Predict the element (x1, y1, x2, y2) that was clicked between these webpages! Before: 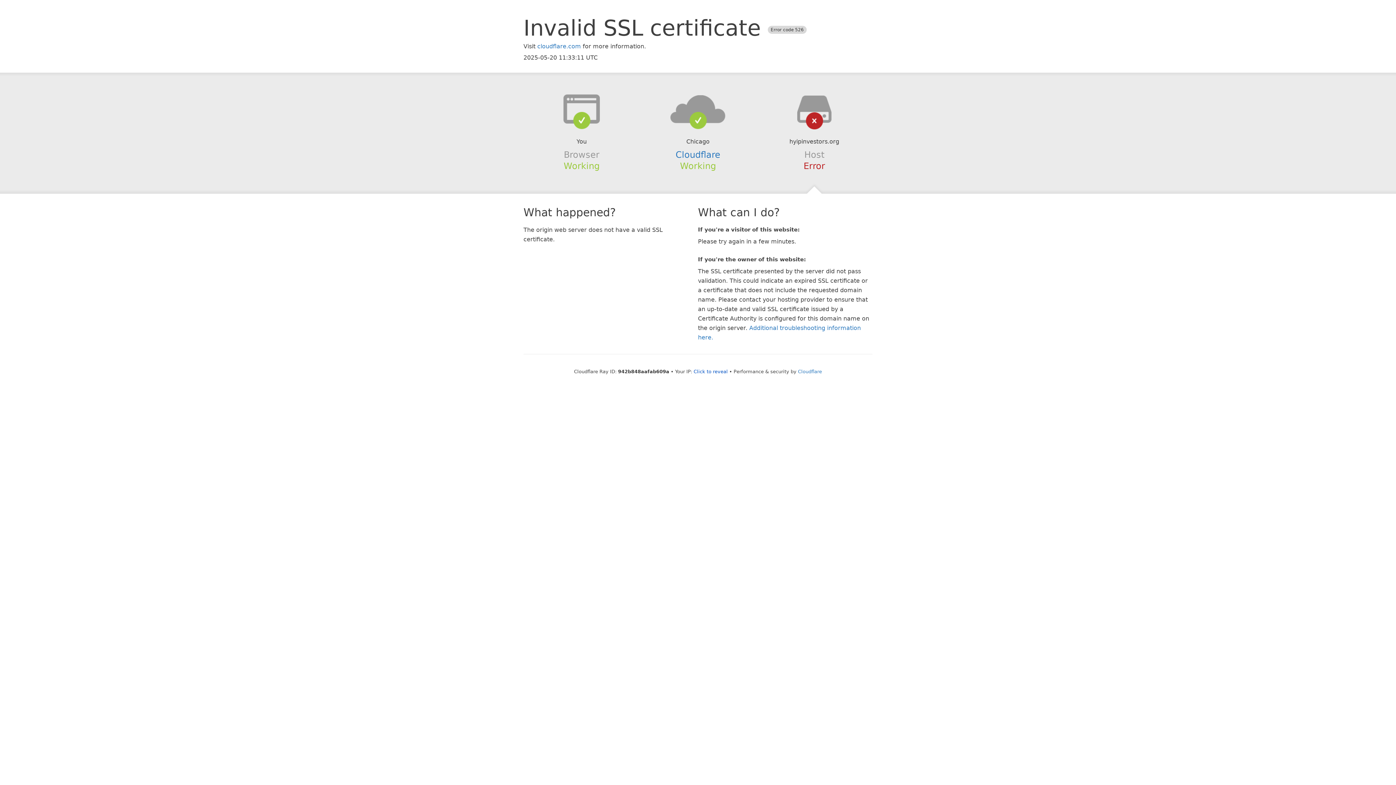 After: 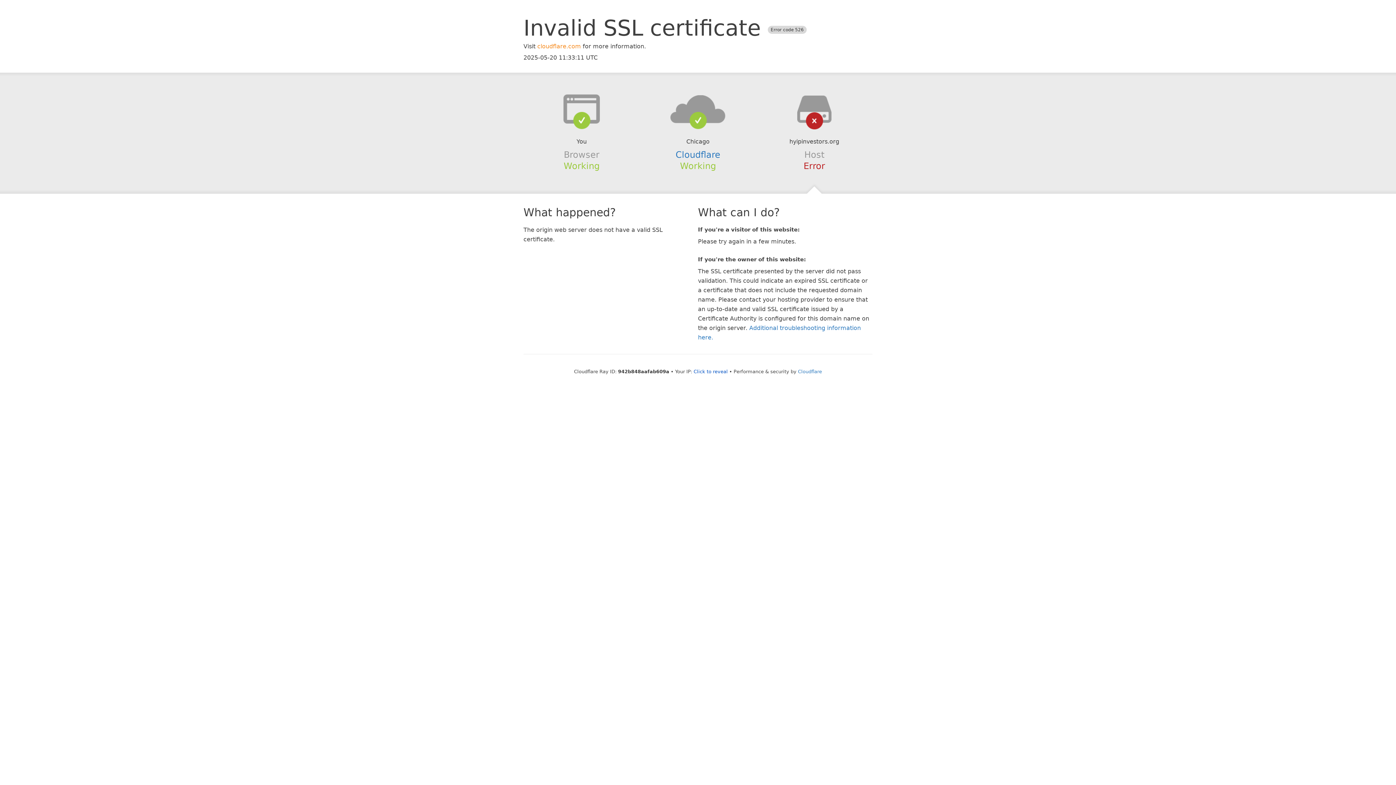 Action: bbox: (537, 42, 581, 49) label: cloudflare.com